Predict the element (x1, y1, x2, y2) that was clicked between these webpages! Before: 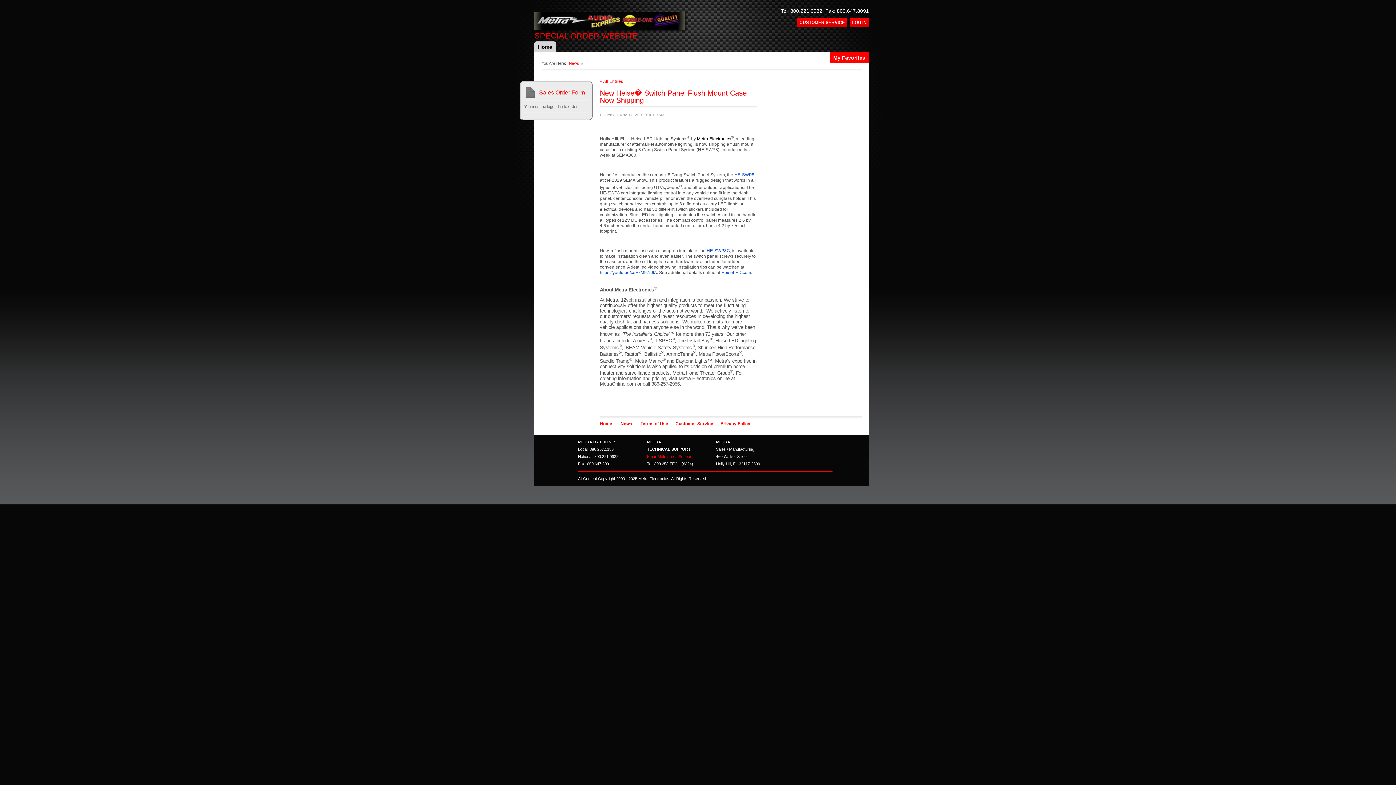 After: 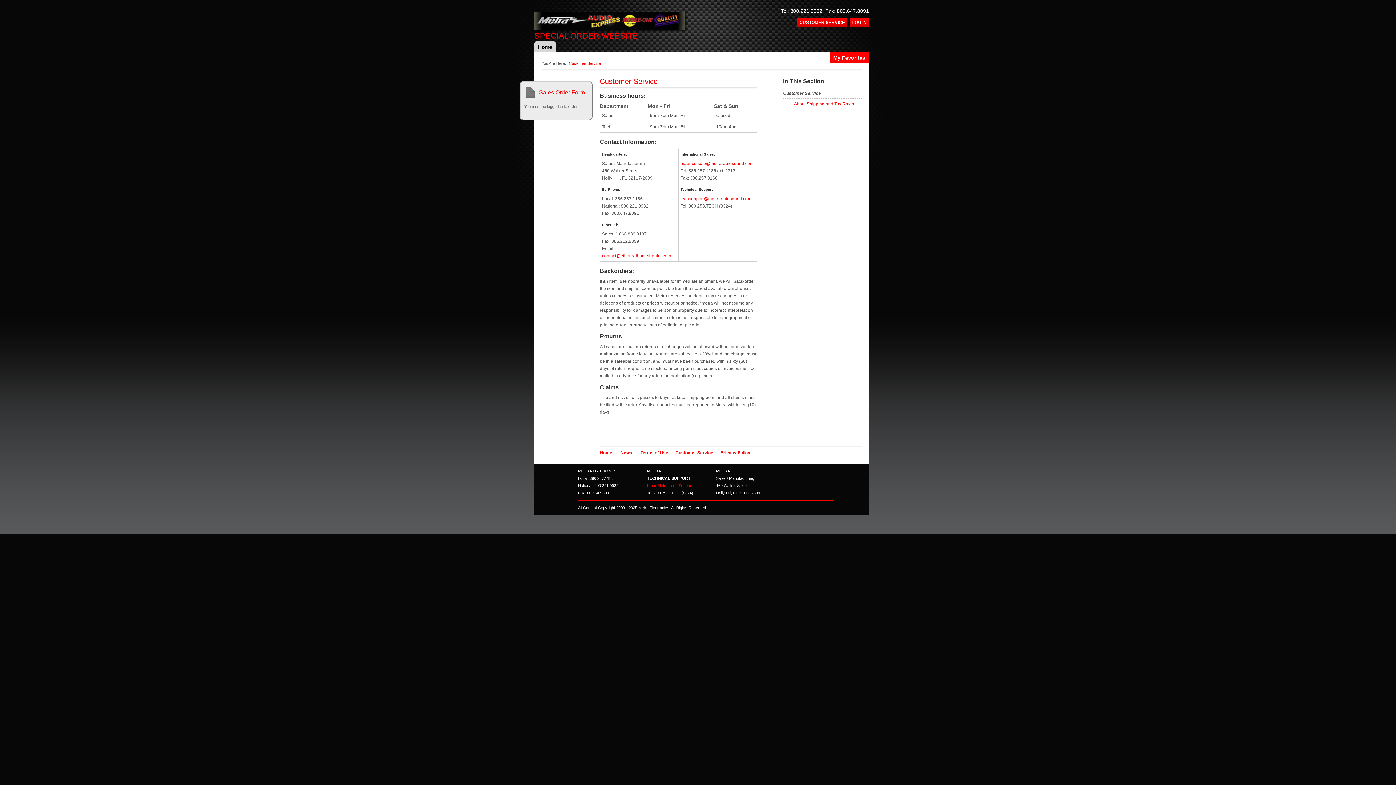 Action: bbox: (675, 421, 713, 426) label: Customer Service